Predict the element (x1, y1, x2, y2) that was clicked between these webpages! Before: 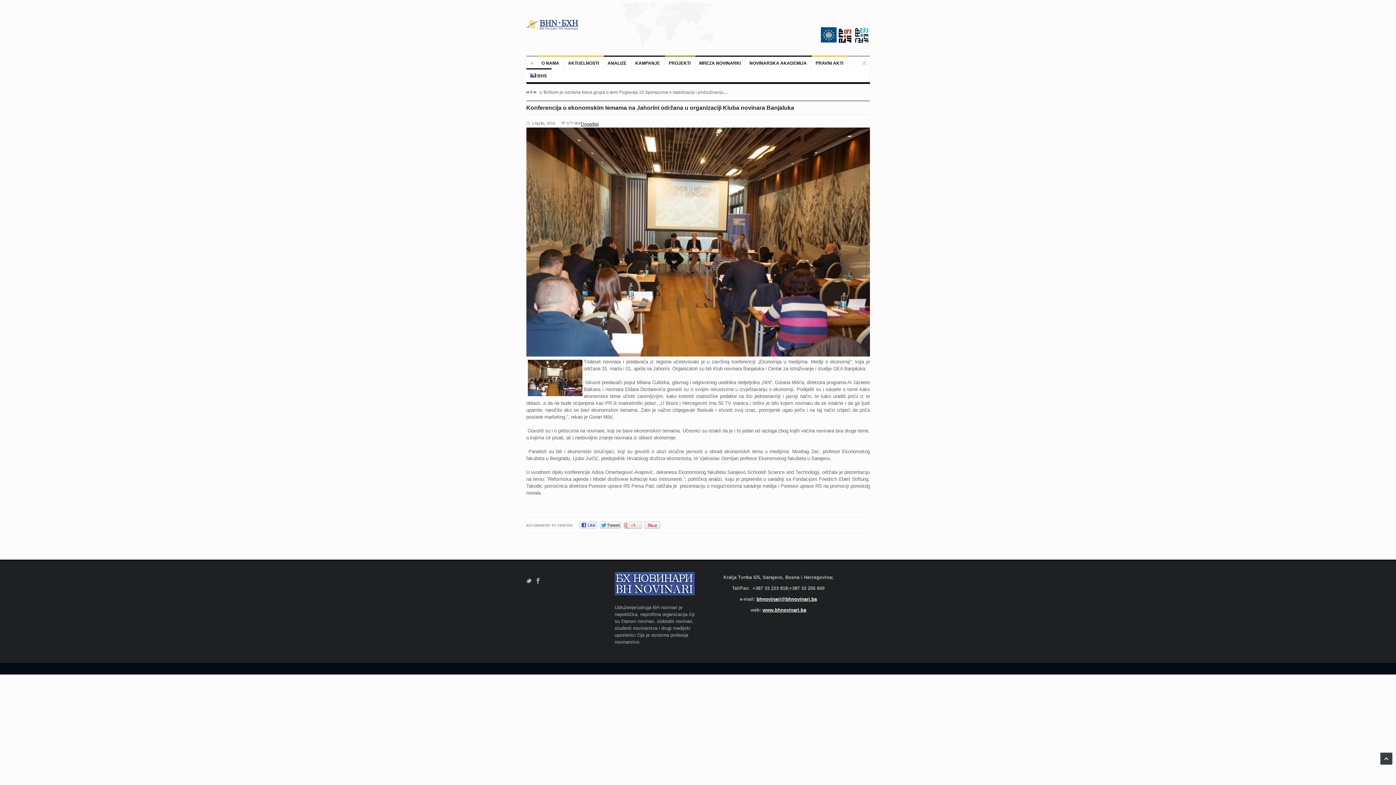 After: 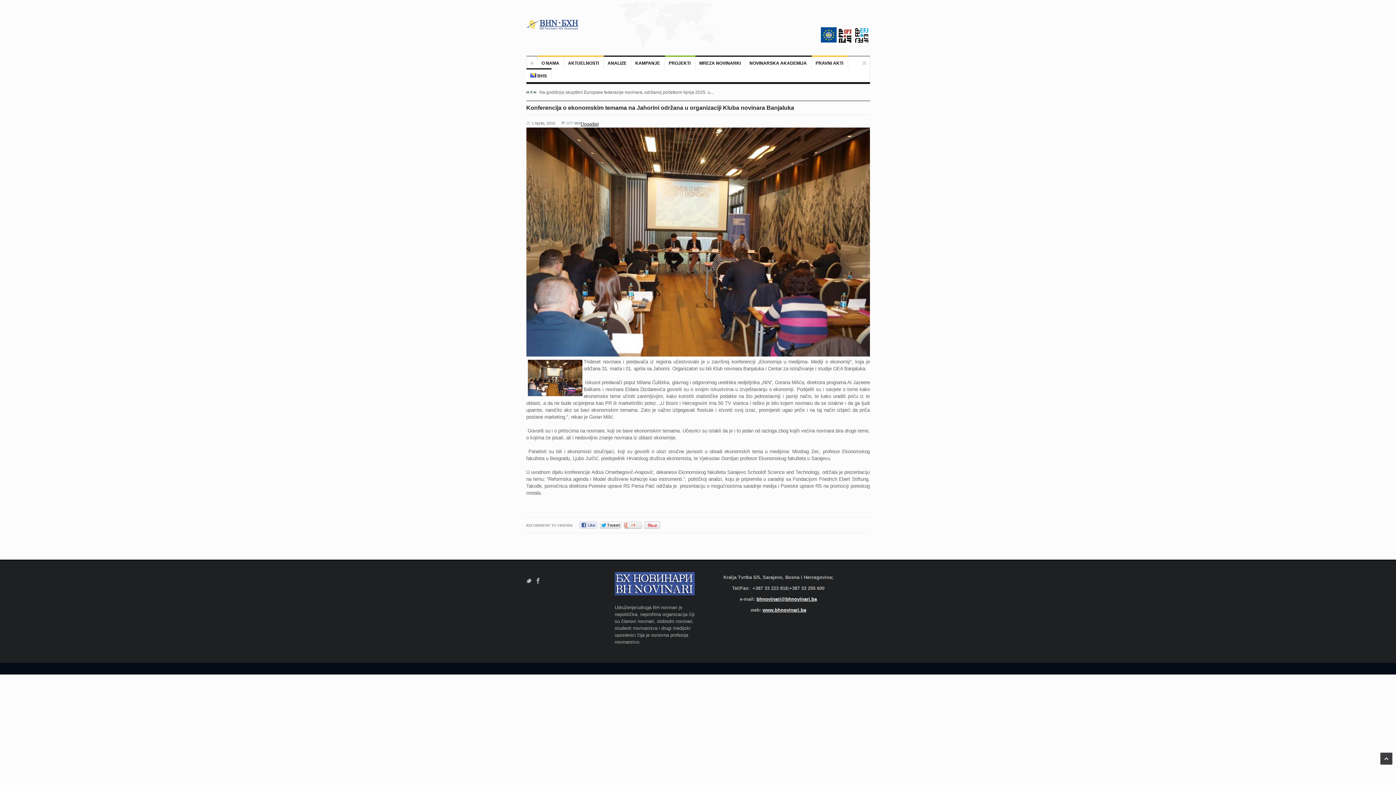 Action: bbox: (561, 120, 568, 125) label: 0